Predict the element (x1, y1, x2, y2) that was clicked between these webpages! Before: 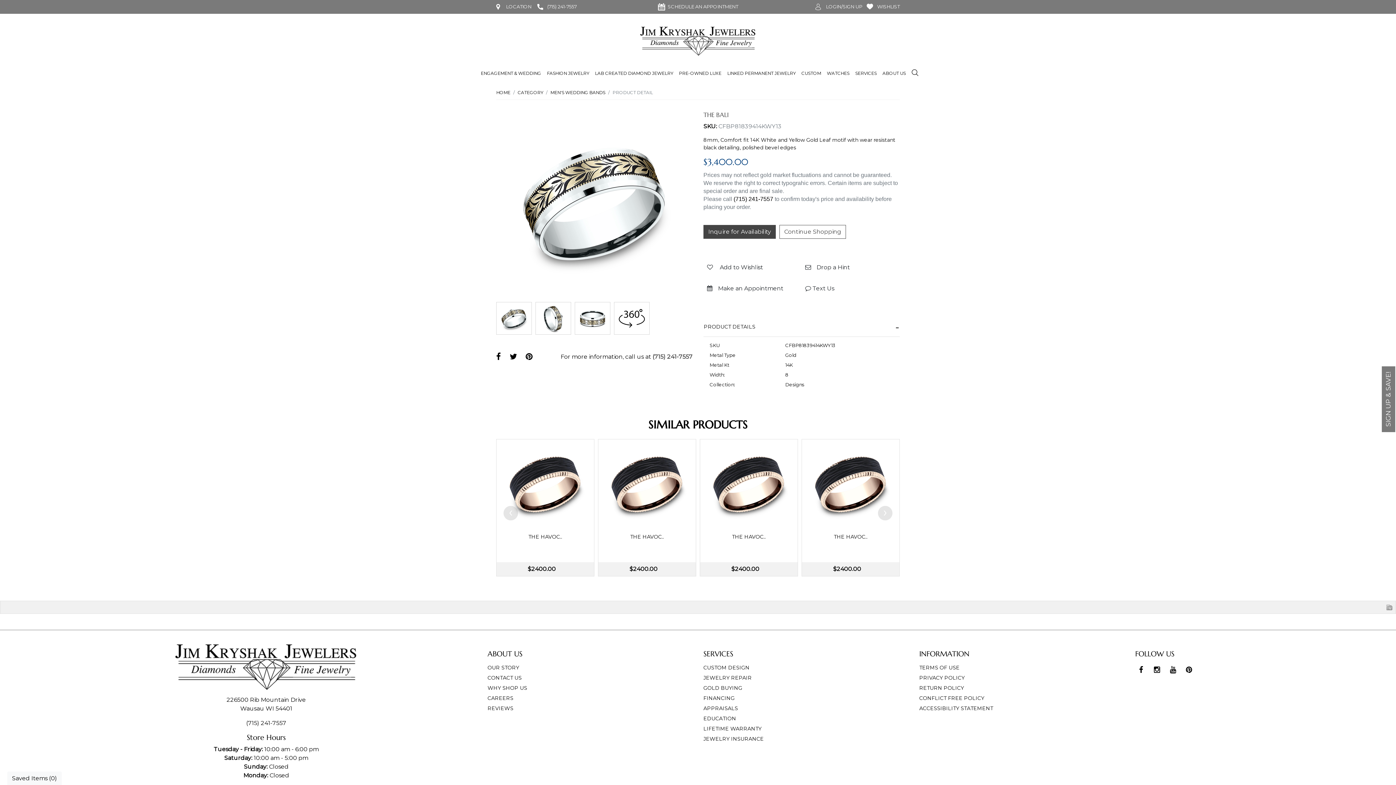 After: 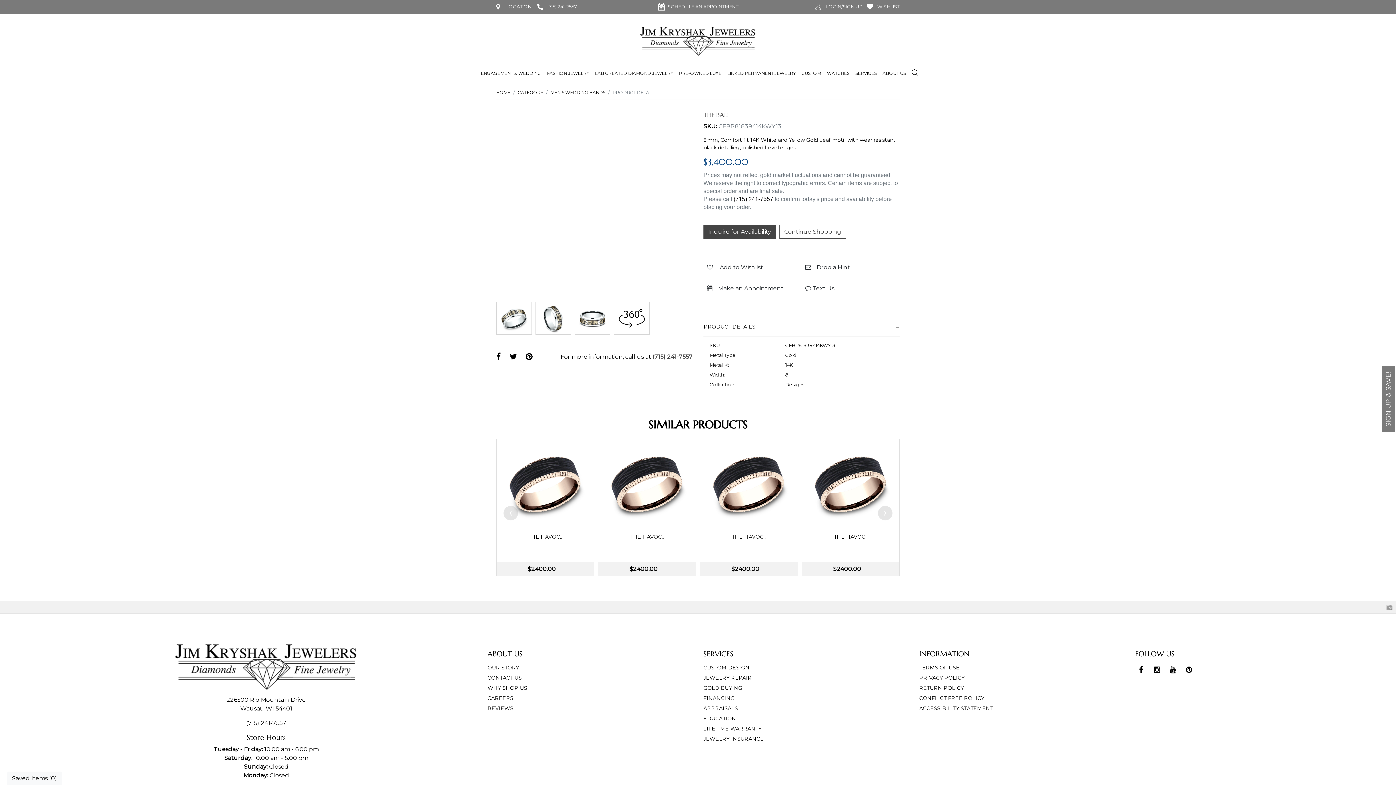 Action: bbox: (614, 302, 649, 334)